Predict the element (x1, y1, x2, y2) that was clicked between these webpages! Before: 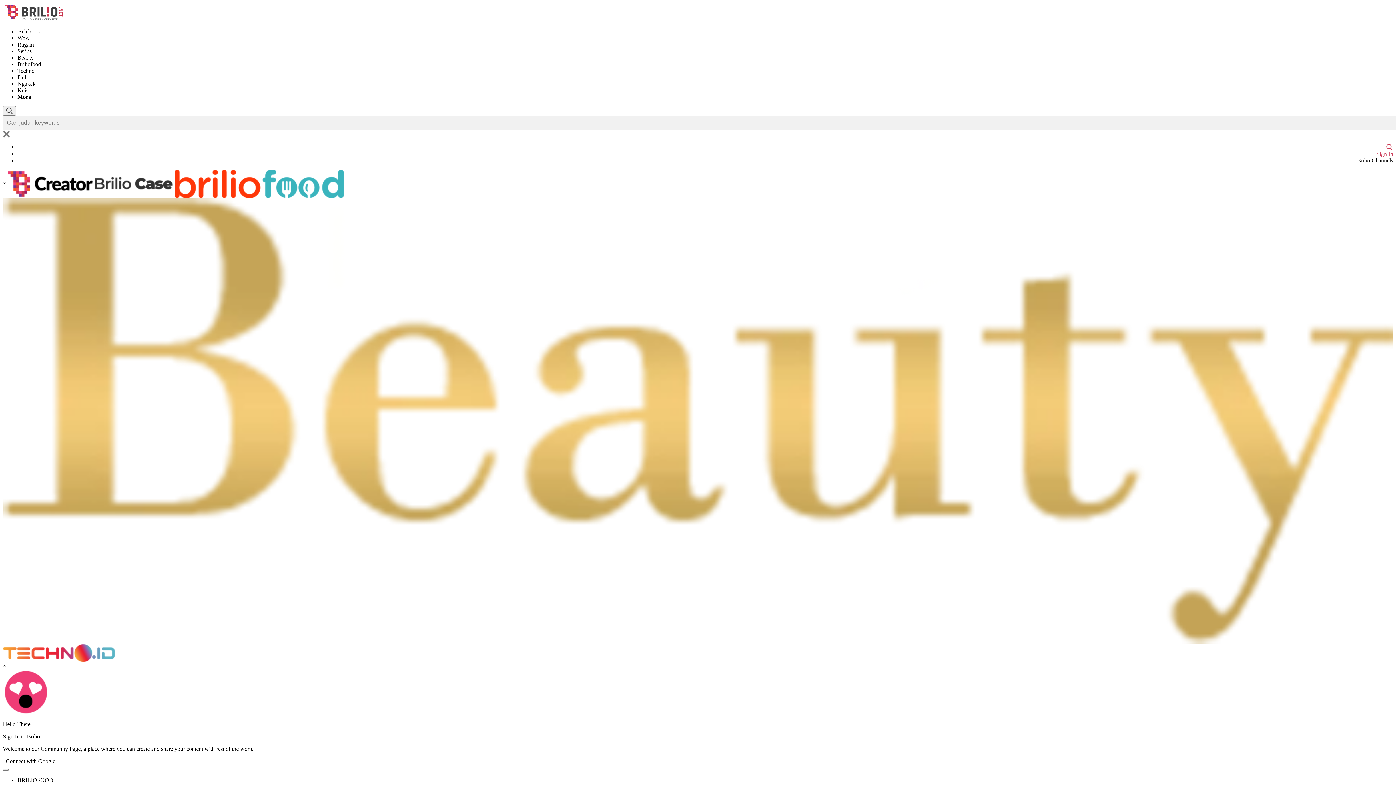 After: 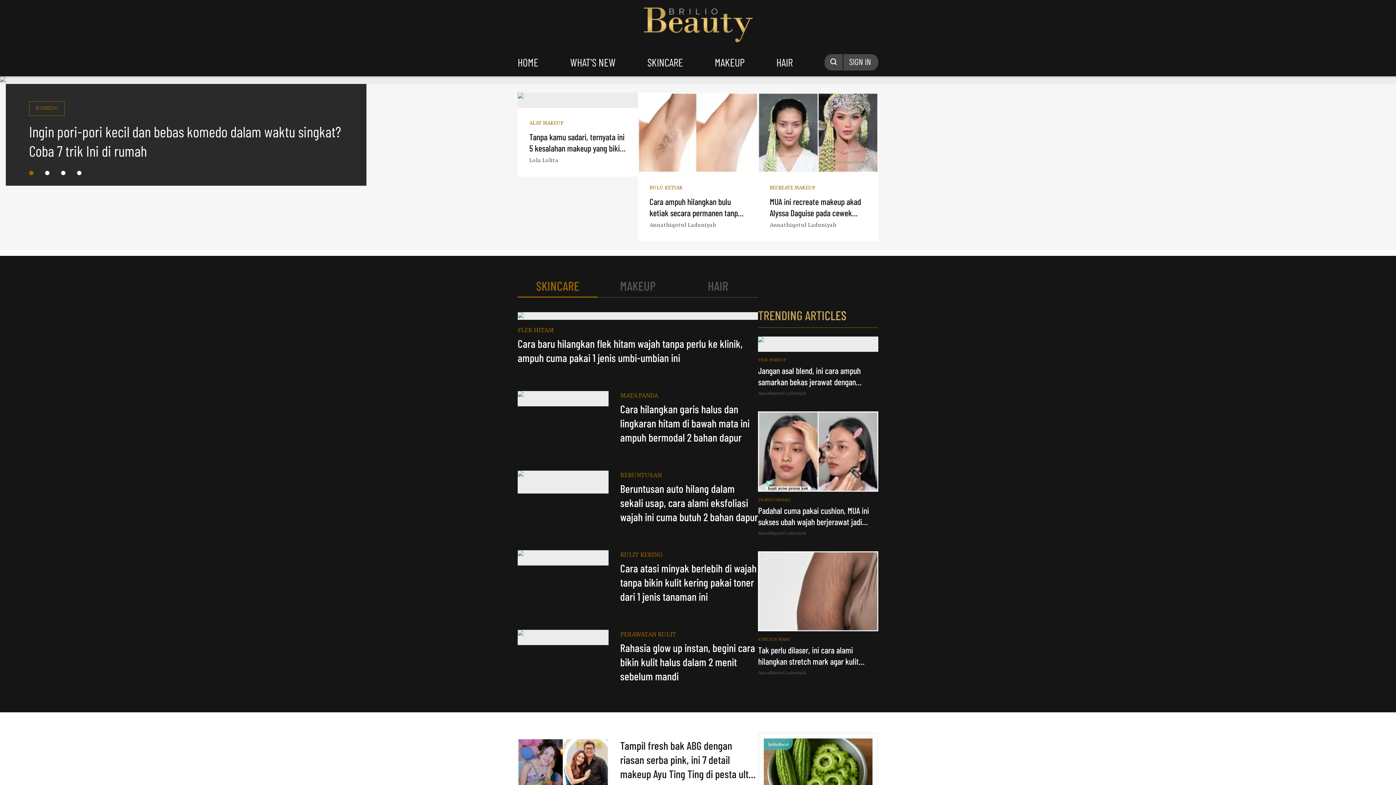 Action: bbox: (17, 54, 33, 60) label: Beauty